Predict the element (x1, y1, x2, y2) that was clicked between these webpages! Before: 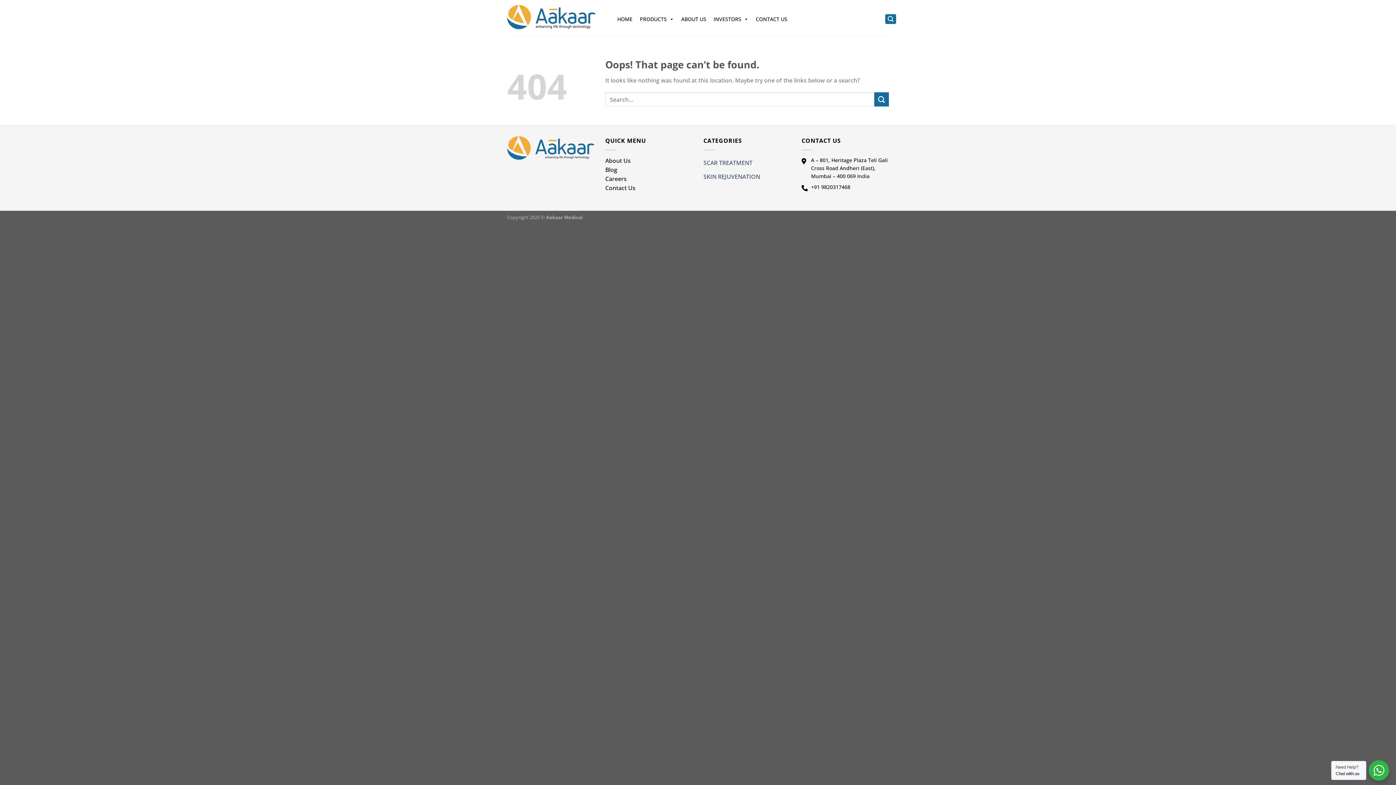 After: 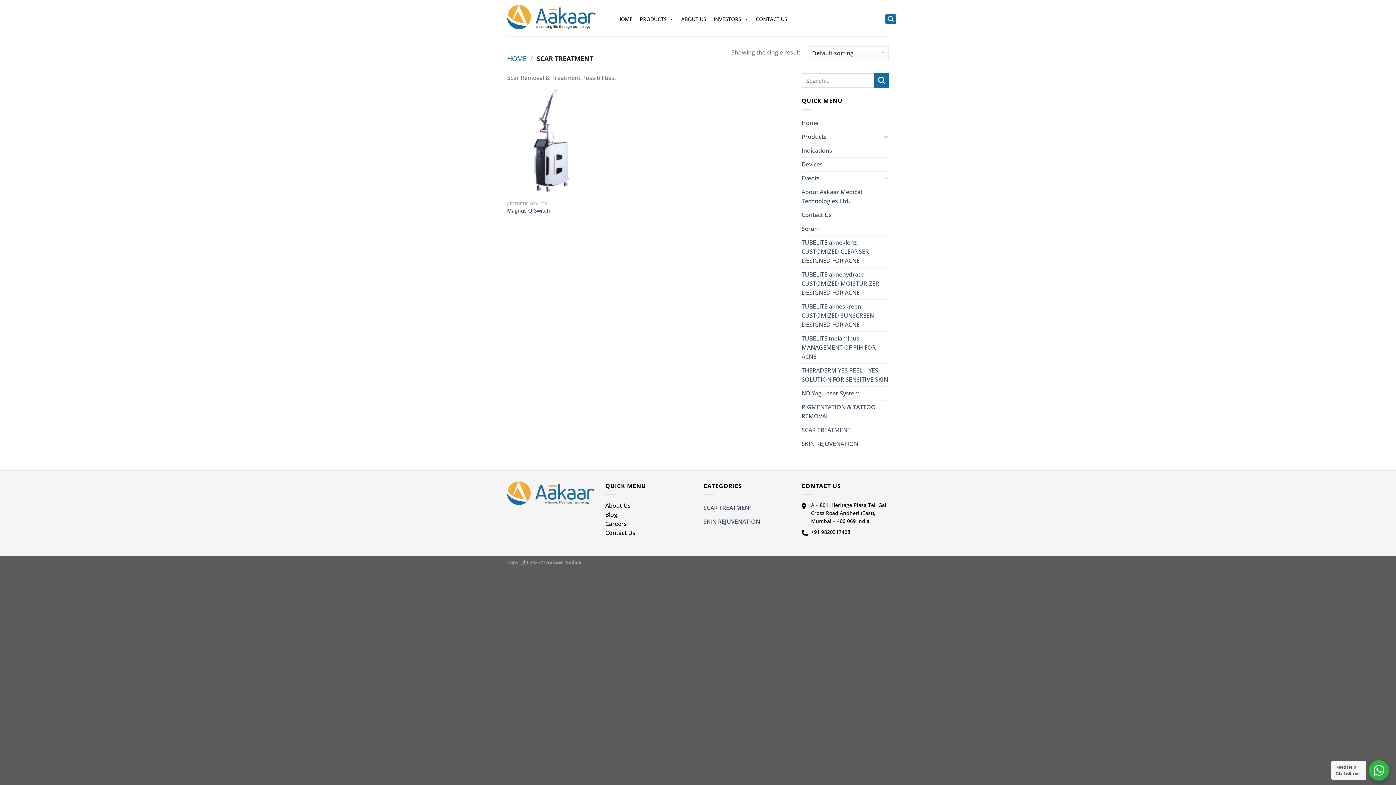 Action: label: SCAR TREATMENT bbox: (703, 156, 752, 169)